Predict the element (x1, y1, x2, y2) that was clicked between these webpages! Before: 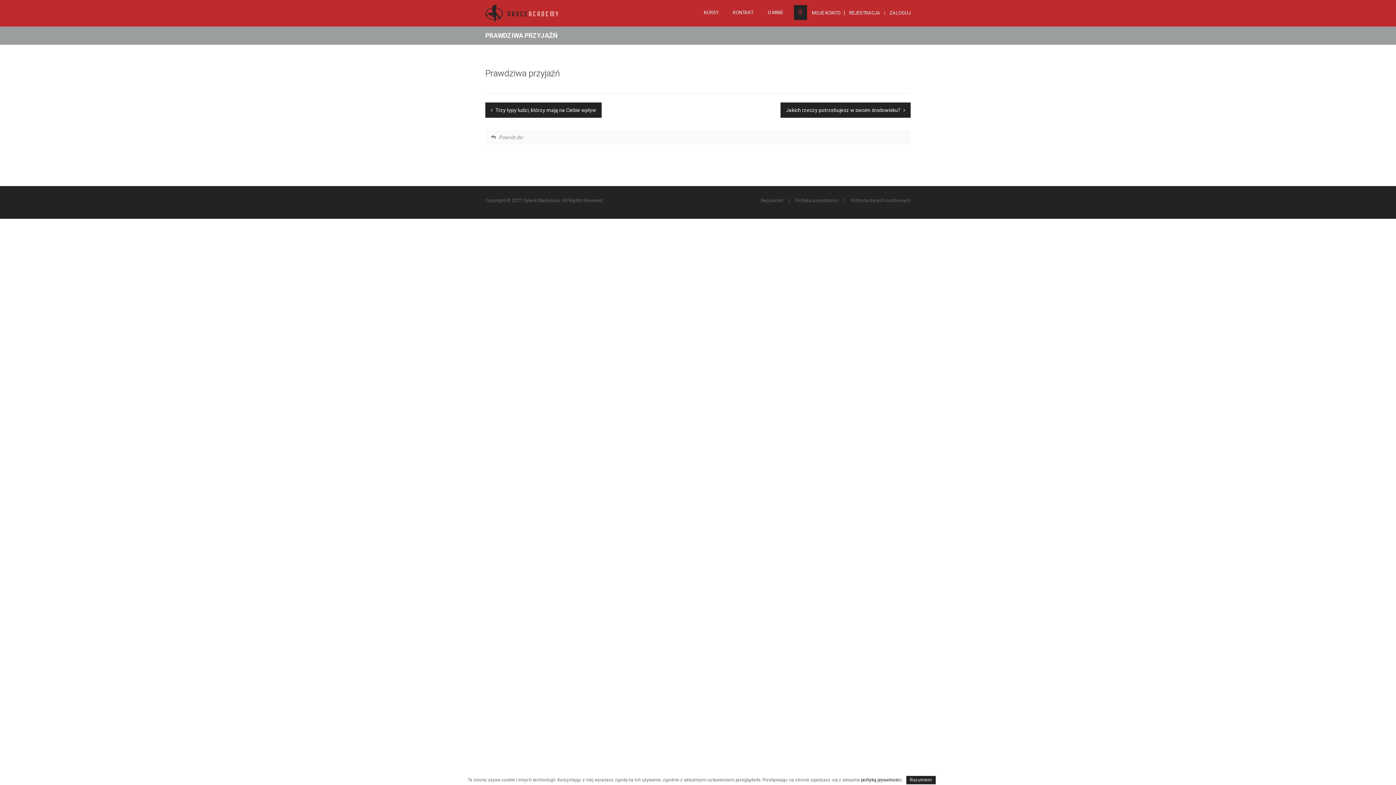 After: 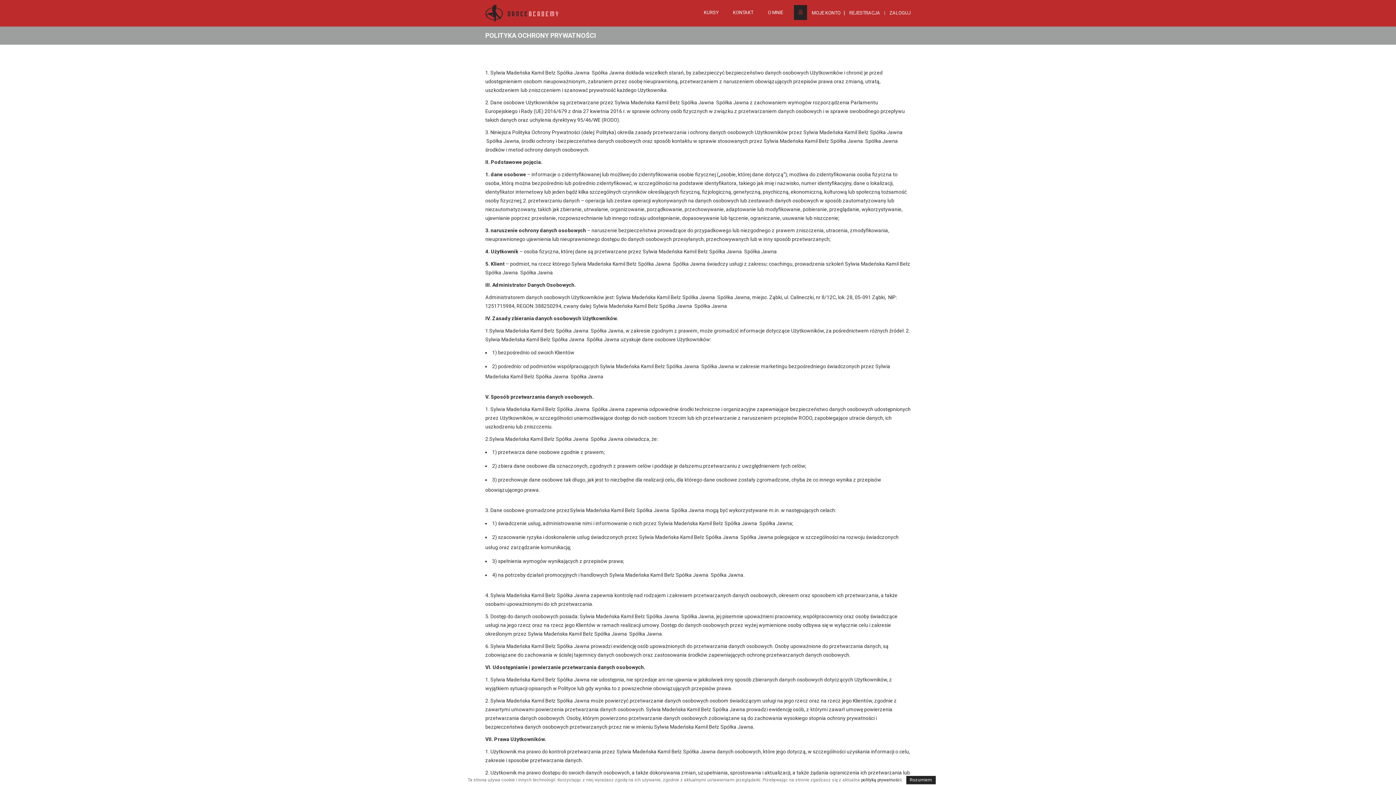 Action: label: polityką prywatności. bbox: (861, 777, 902, 782)